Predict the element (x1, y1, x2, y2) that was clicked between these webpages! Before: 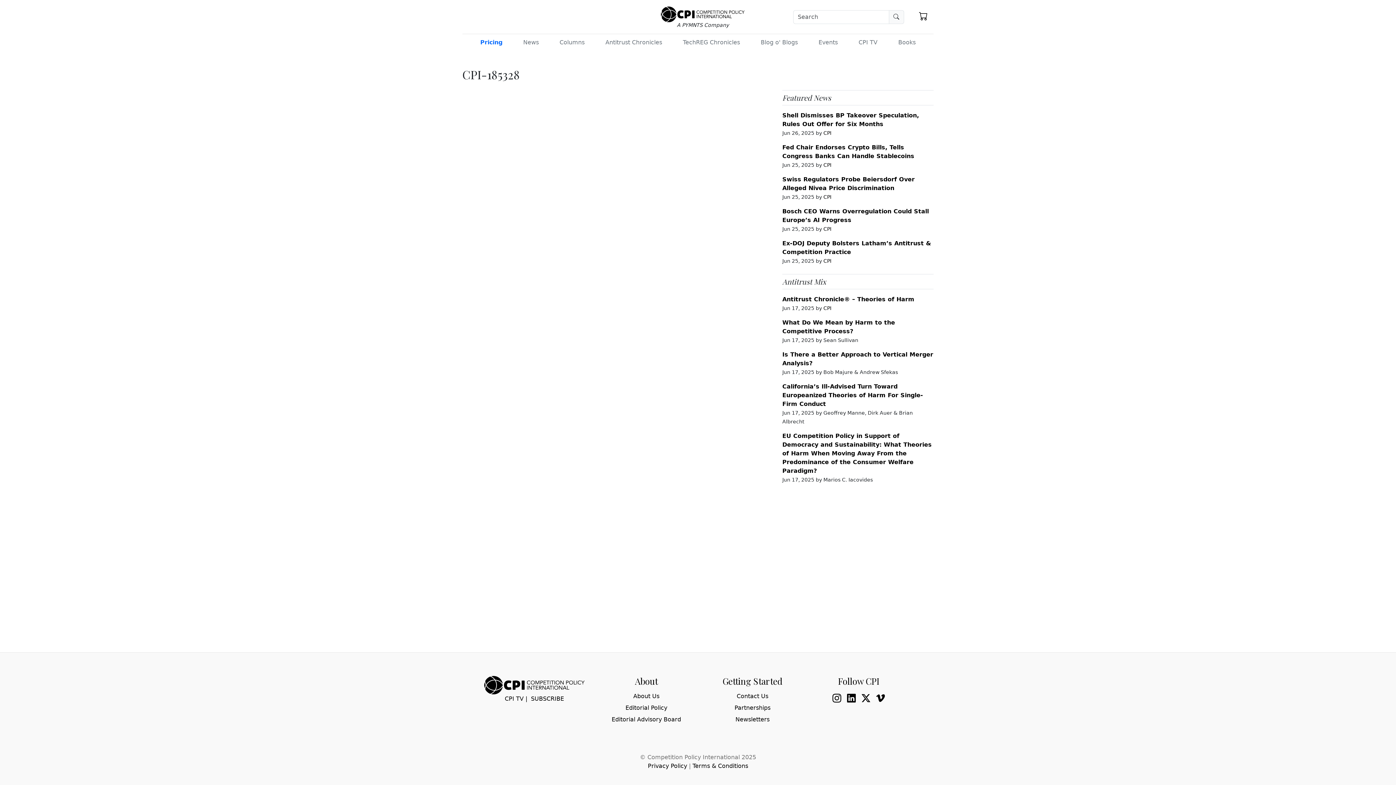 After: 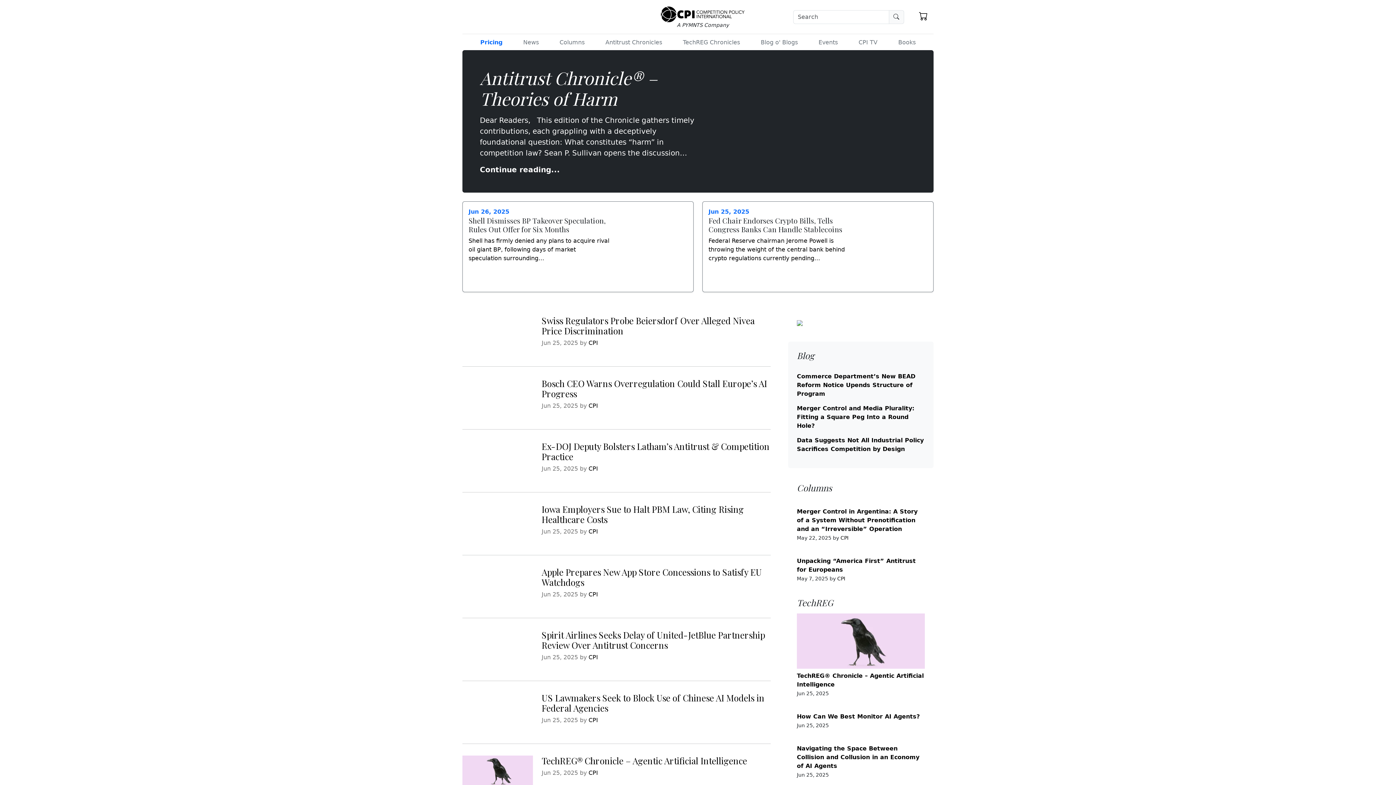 Action: bbox: (661, 3, 744, 21)